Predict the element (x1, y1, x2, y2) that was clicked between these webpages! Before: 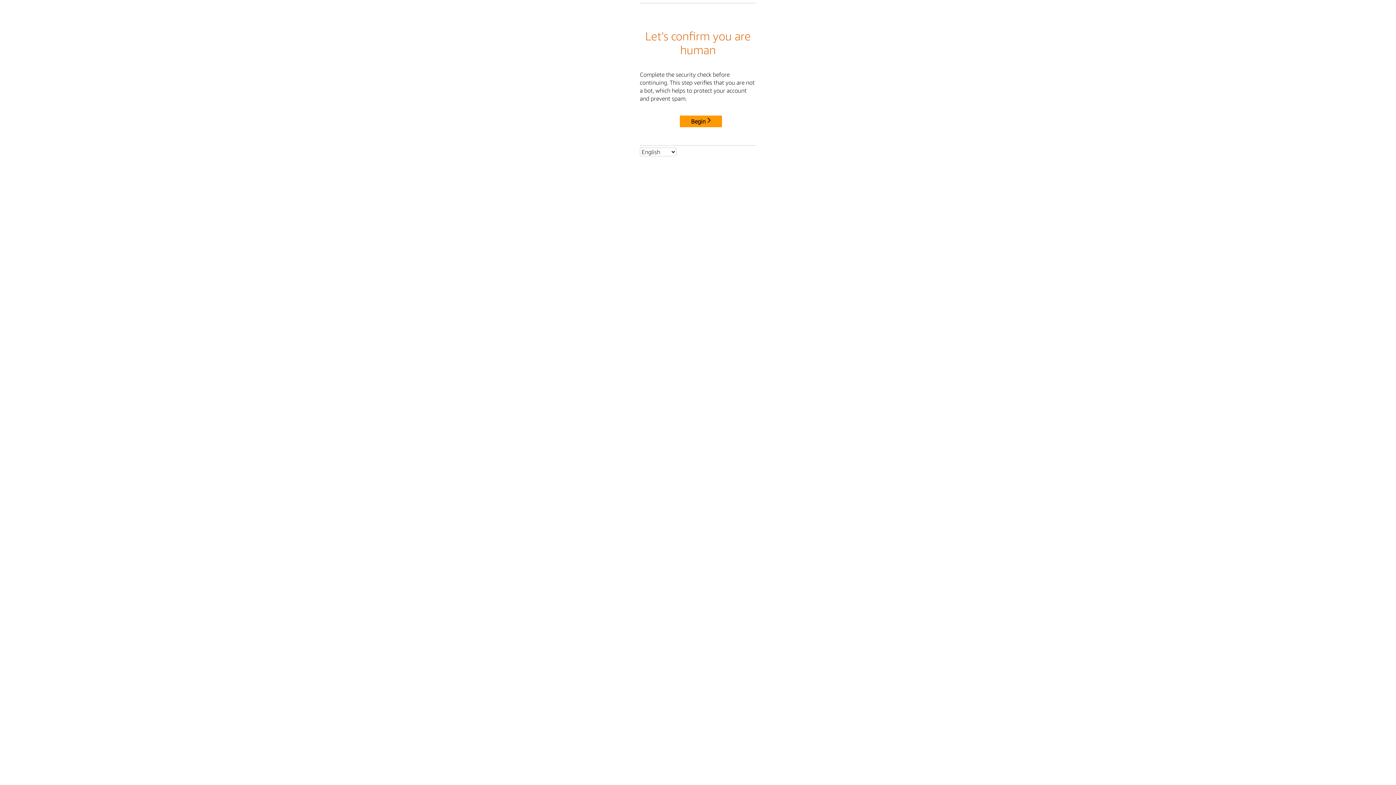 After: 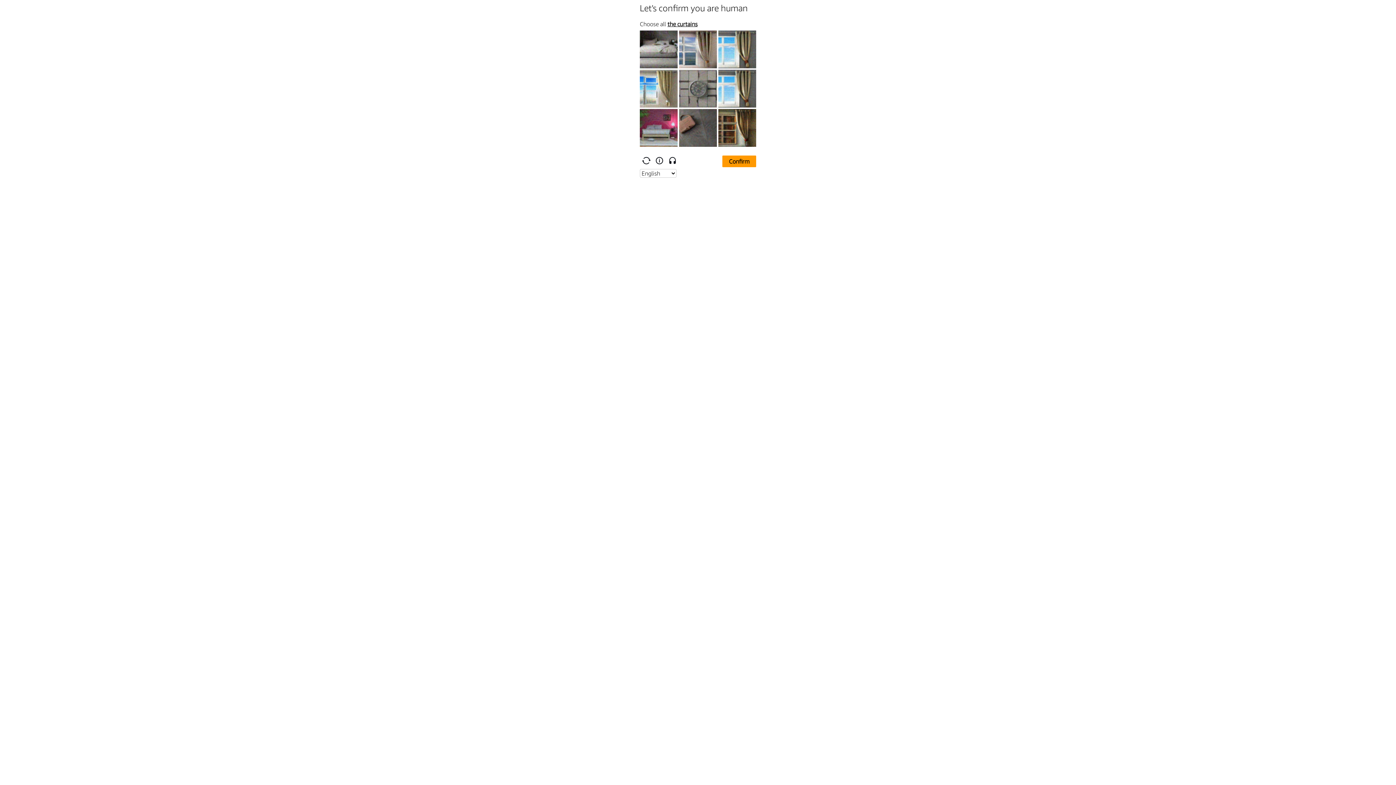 Action: bbox: (680, 115, 722, 127) label: Begin